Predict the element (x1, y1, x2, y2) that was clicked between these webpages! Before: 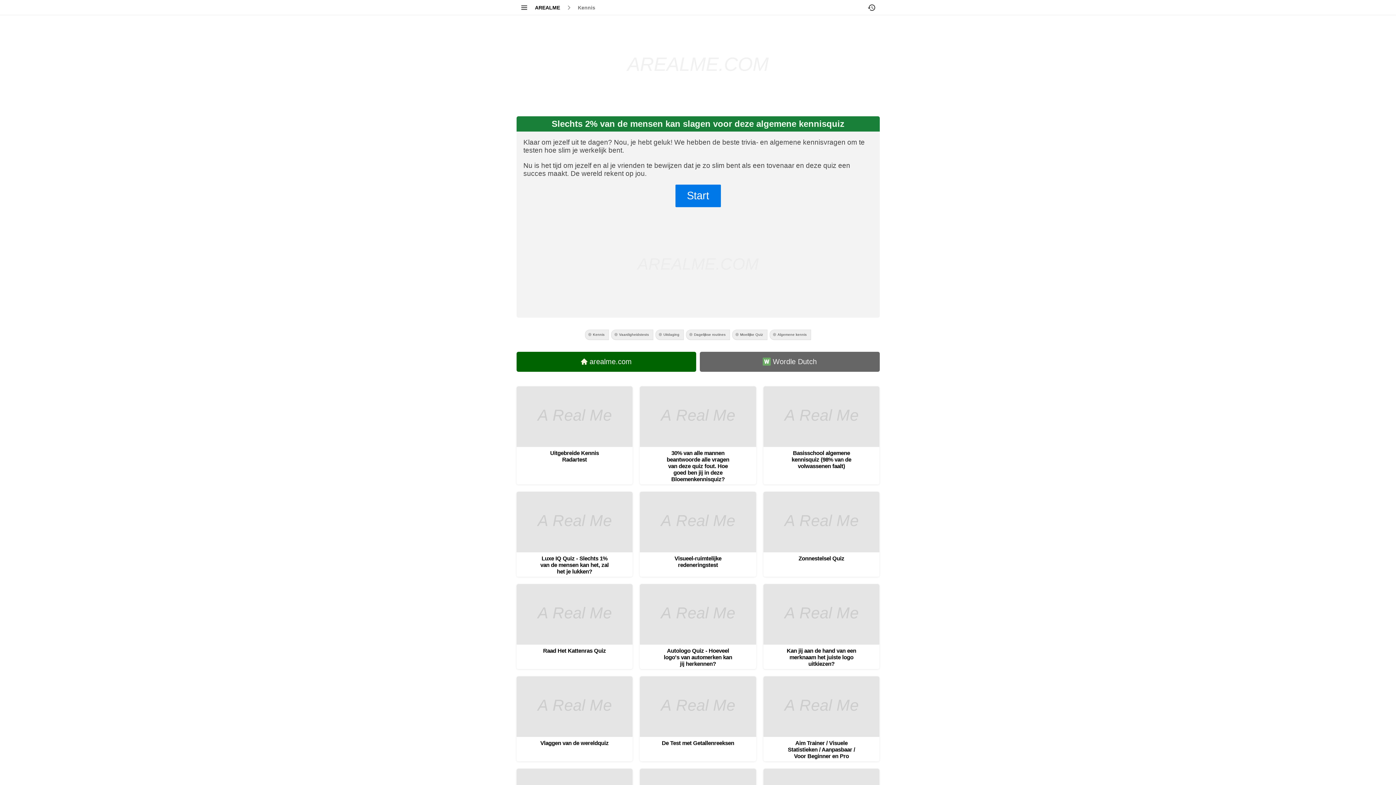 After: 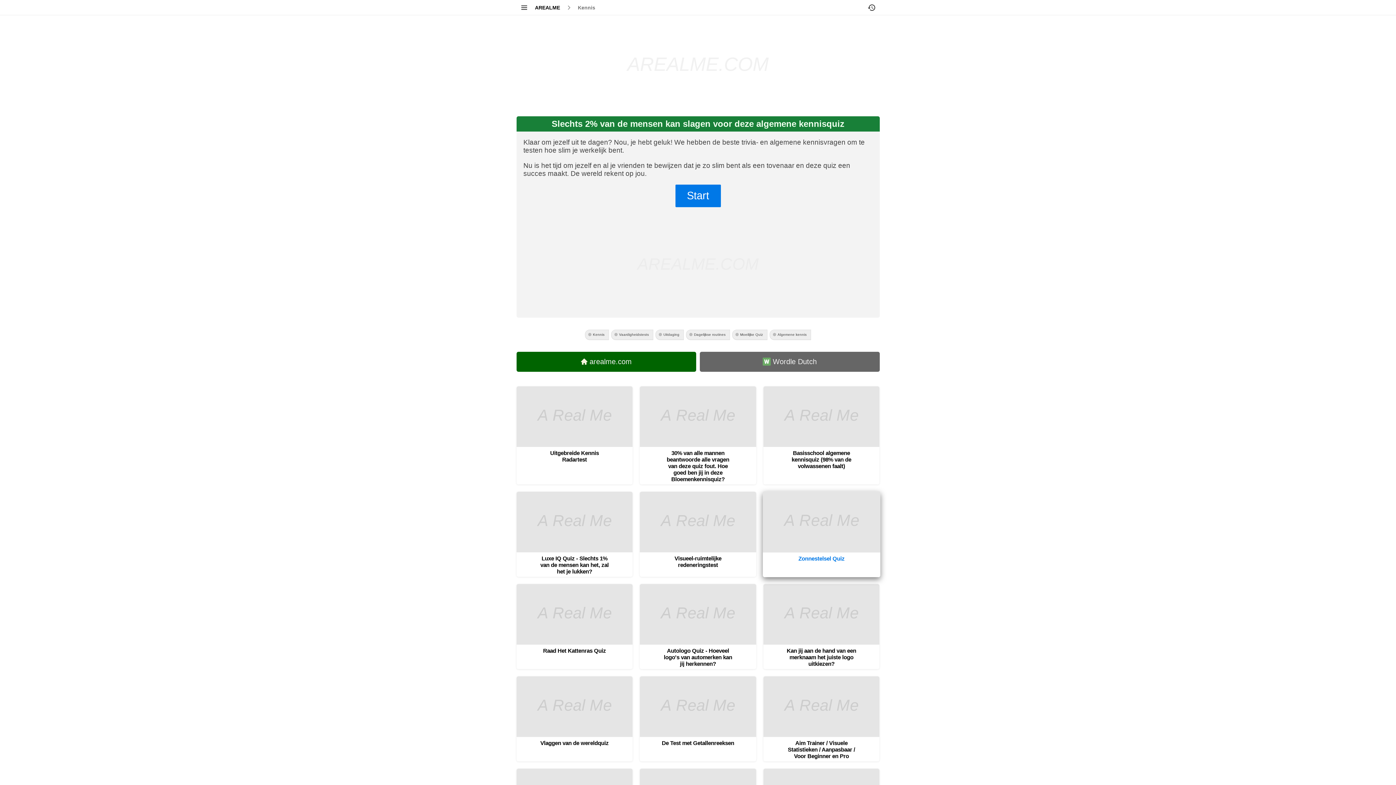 Action: label: Zonnestelsel Quiz bbox: (763, 491, 879, 577)